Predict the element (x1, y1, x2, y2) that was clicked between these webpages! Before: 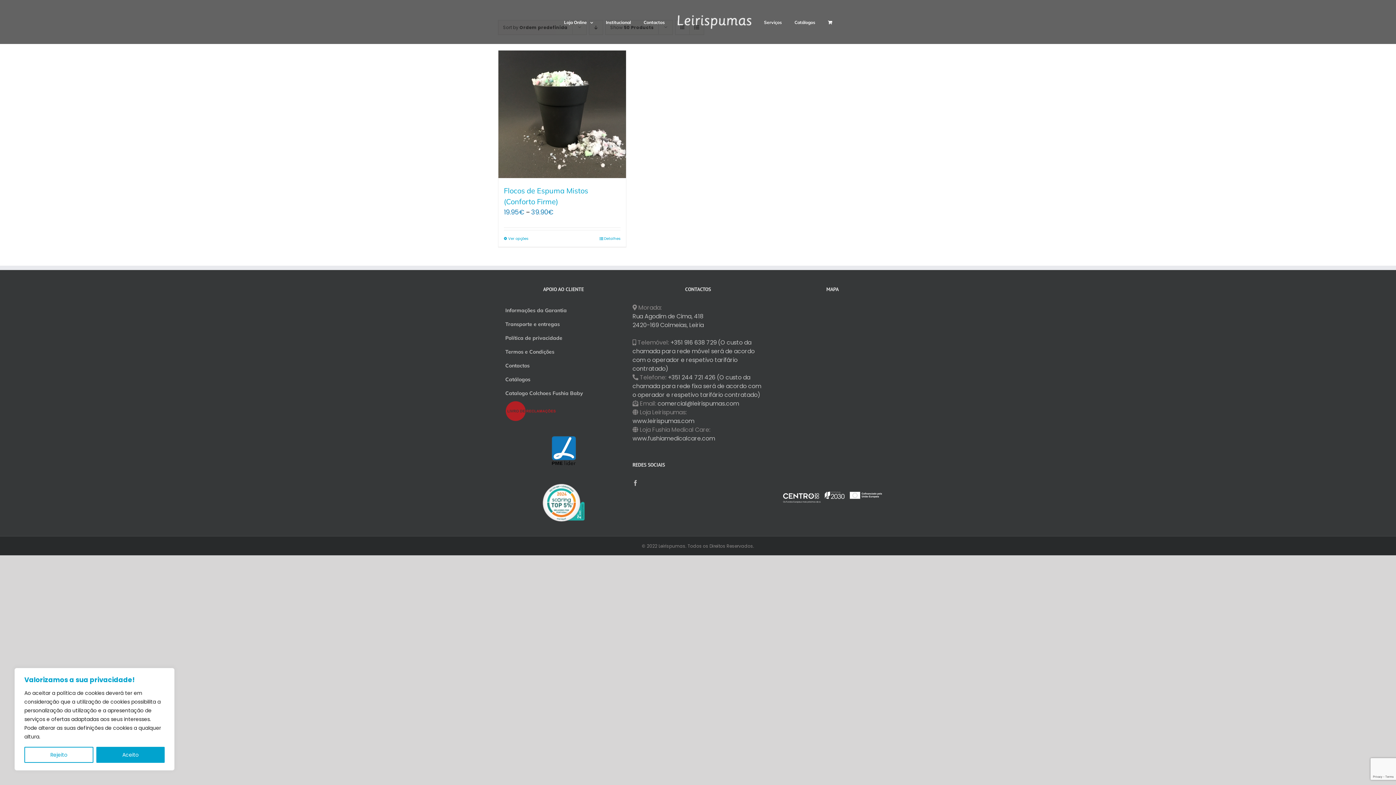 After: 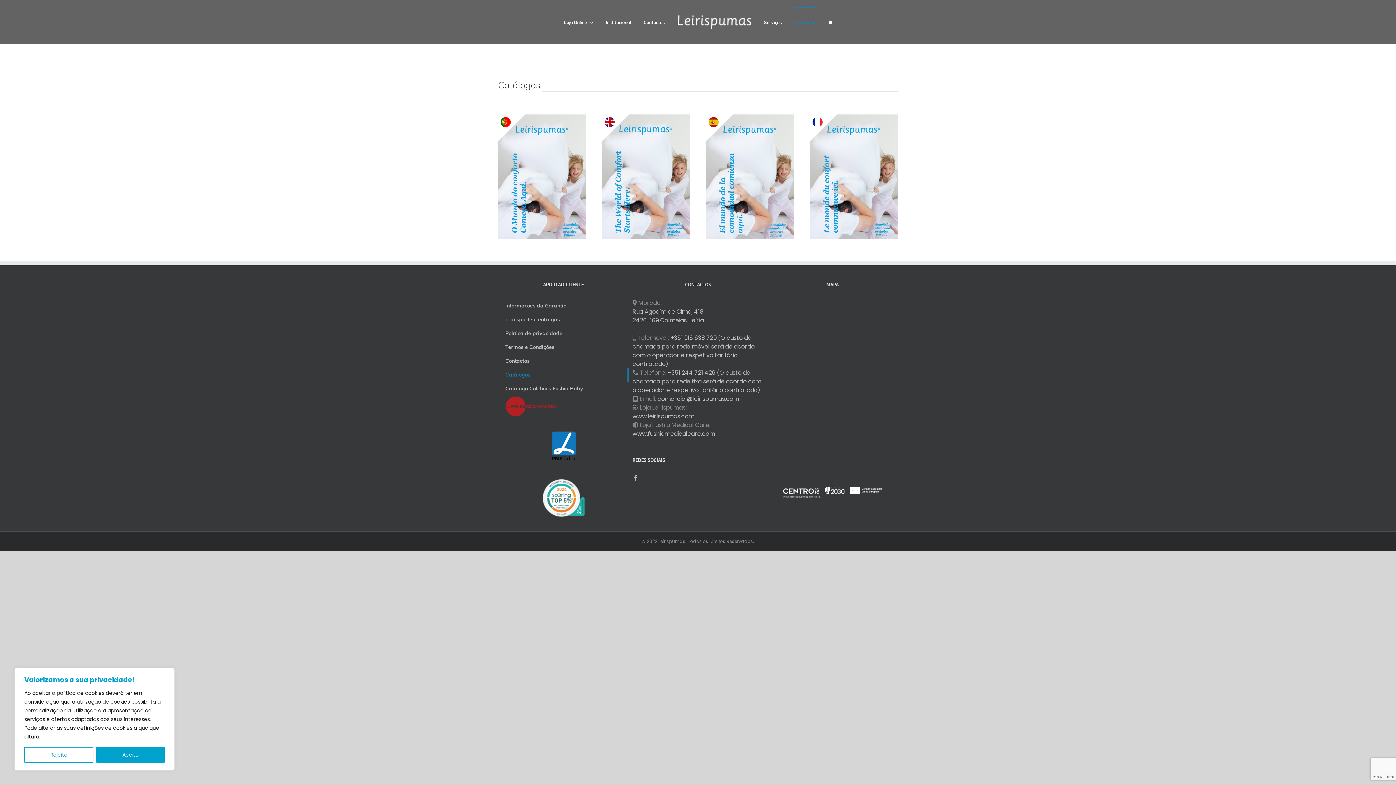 Action: bbox: (794, 6, 815, 37) label: Catálogos